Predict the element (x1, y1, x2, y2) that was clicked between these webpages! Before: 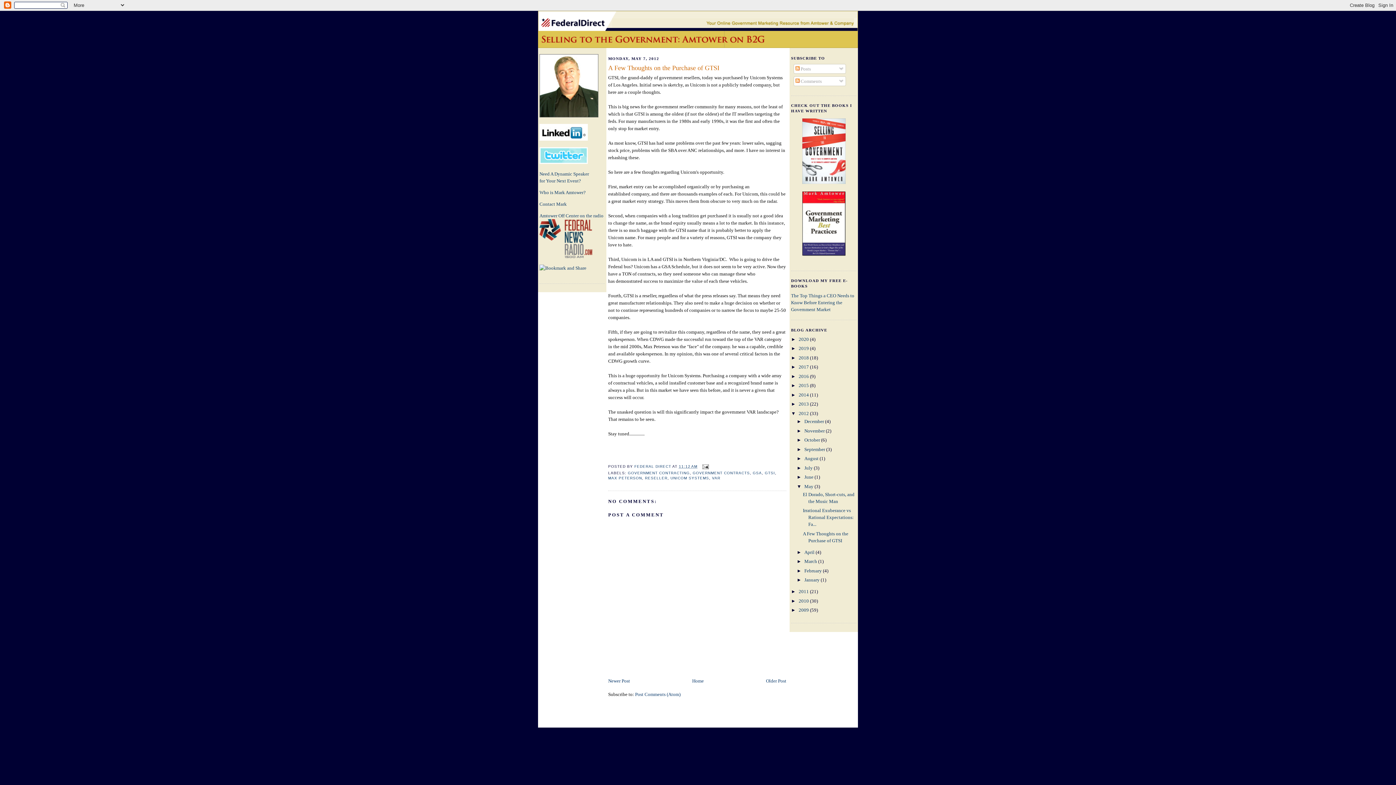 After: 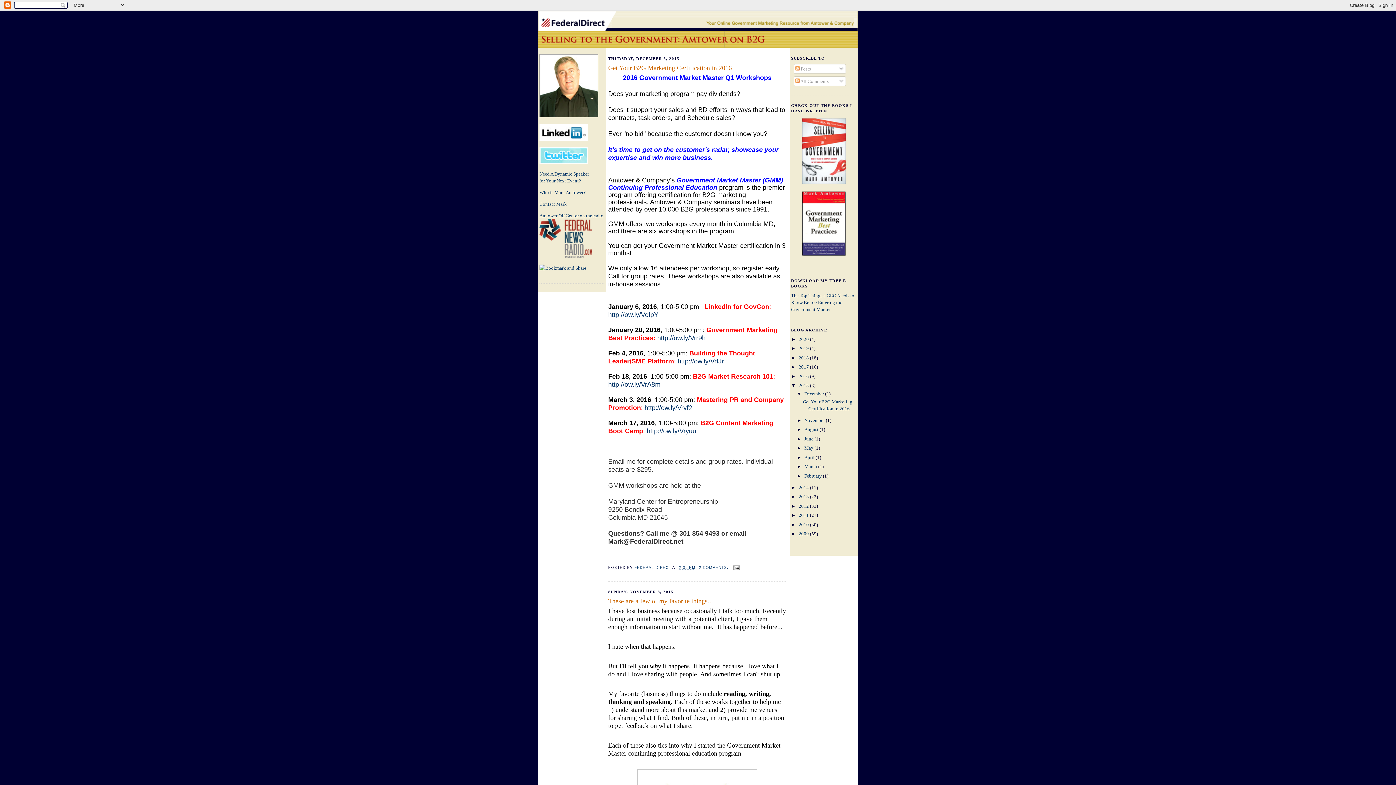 Action: label: 2015  bbox: (798, 383, 810, 388)